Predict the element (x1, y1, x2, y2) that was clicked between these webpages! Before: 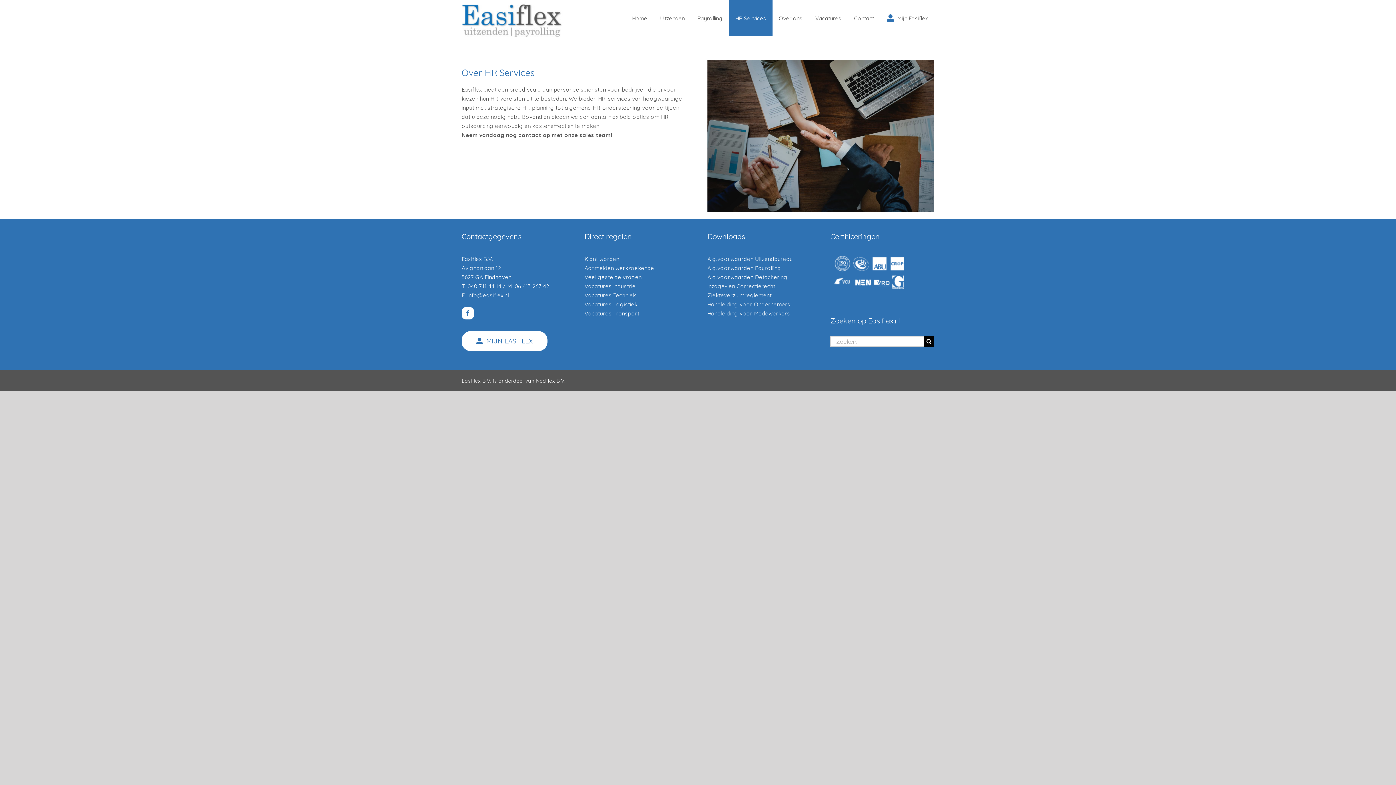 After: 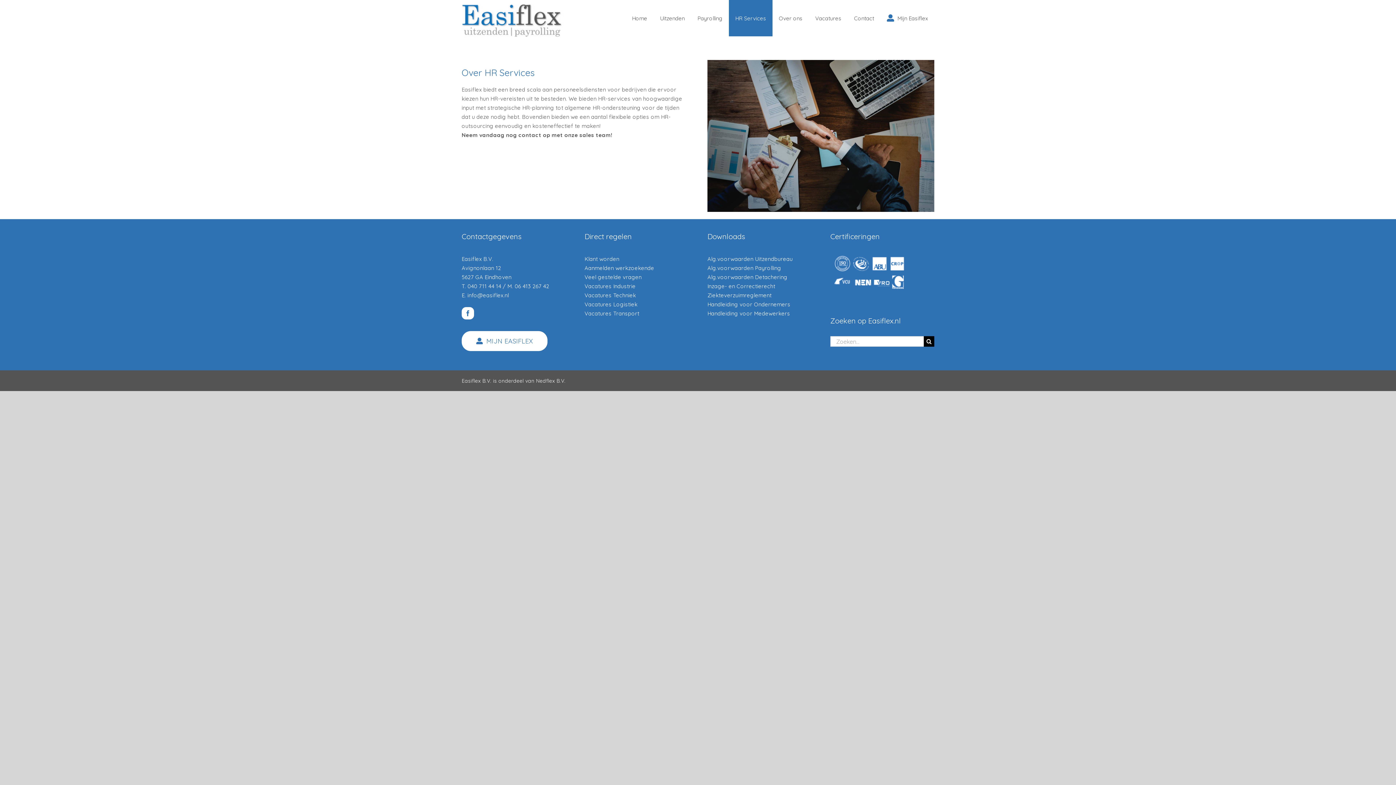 Action: label: Vacatures Industrie bbox: (584, 282, 635, 289)